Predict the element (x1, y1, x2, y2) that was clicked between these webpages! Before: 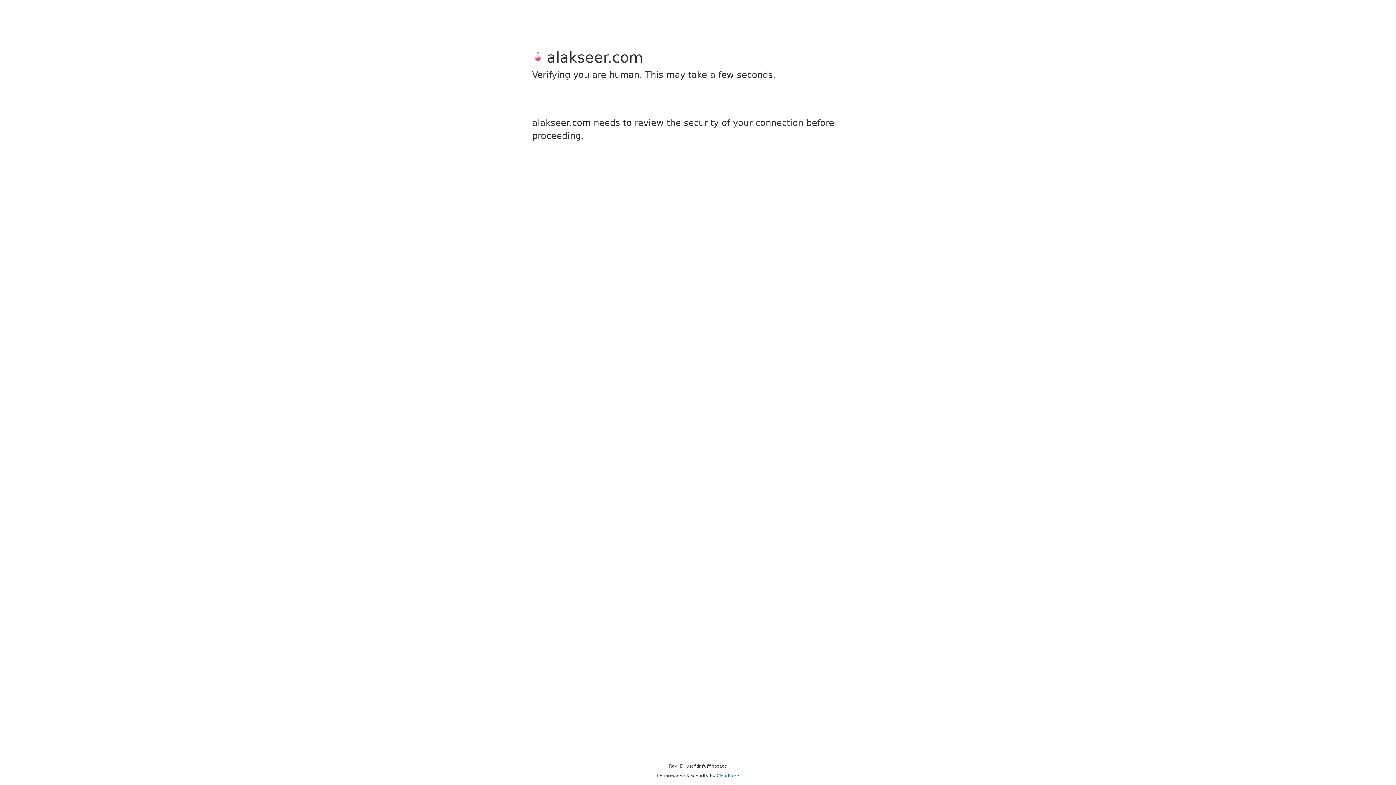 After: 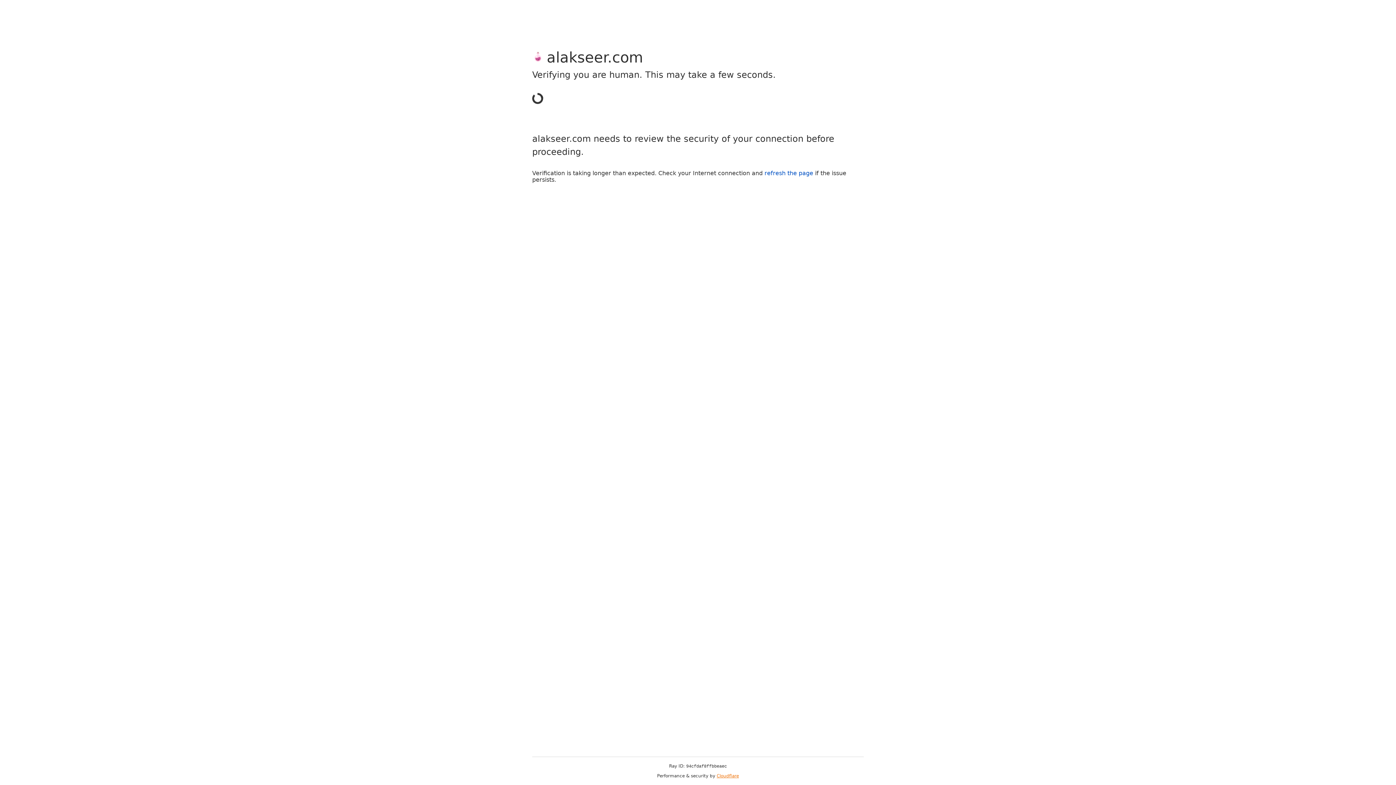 Action: label: Cloudflare bbox: (716, 773, 739, 778)